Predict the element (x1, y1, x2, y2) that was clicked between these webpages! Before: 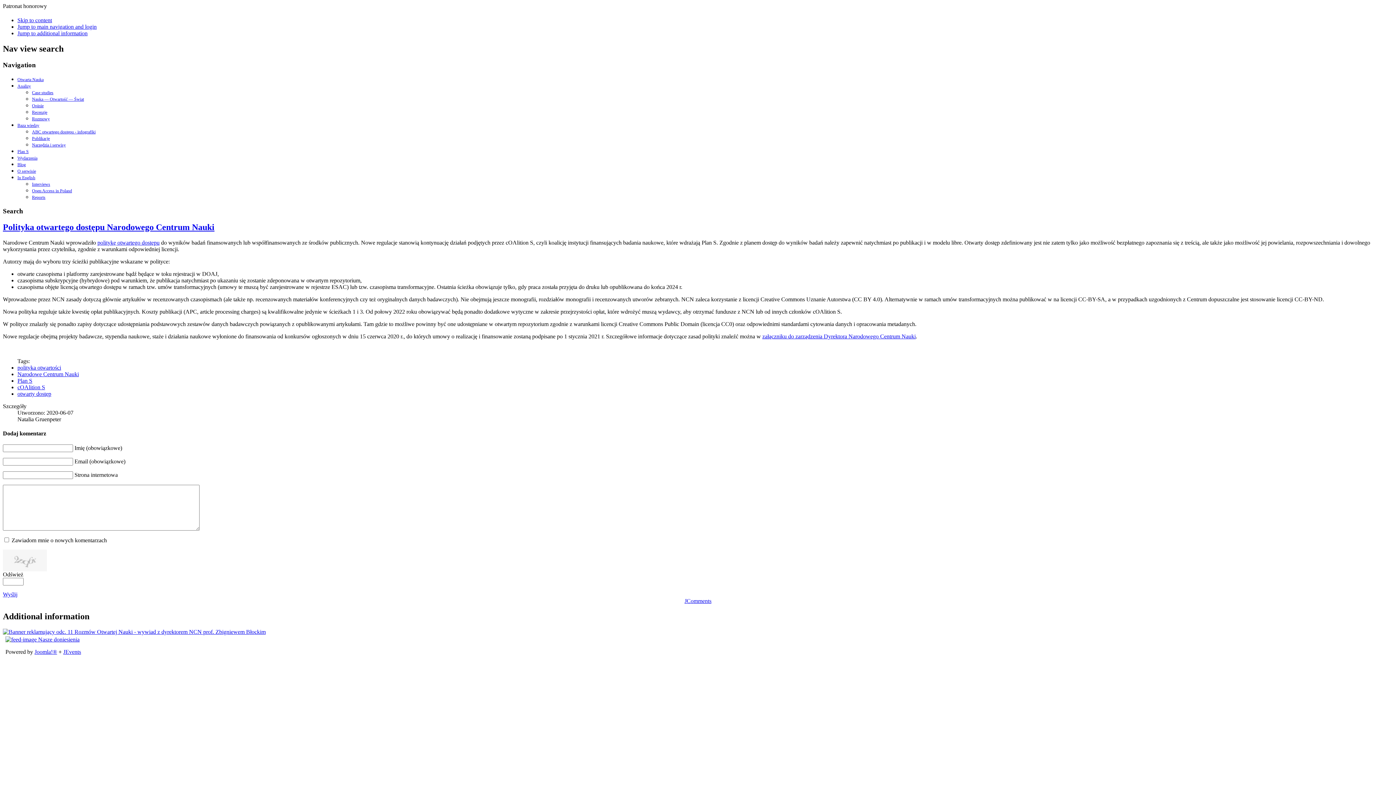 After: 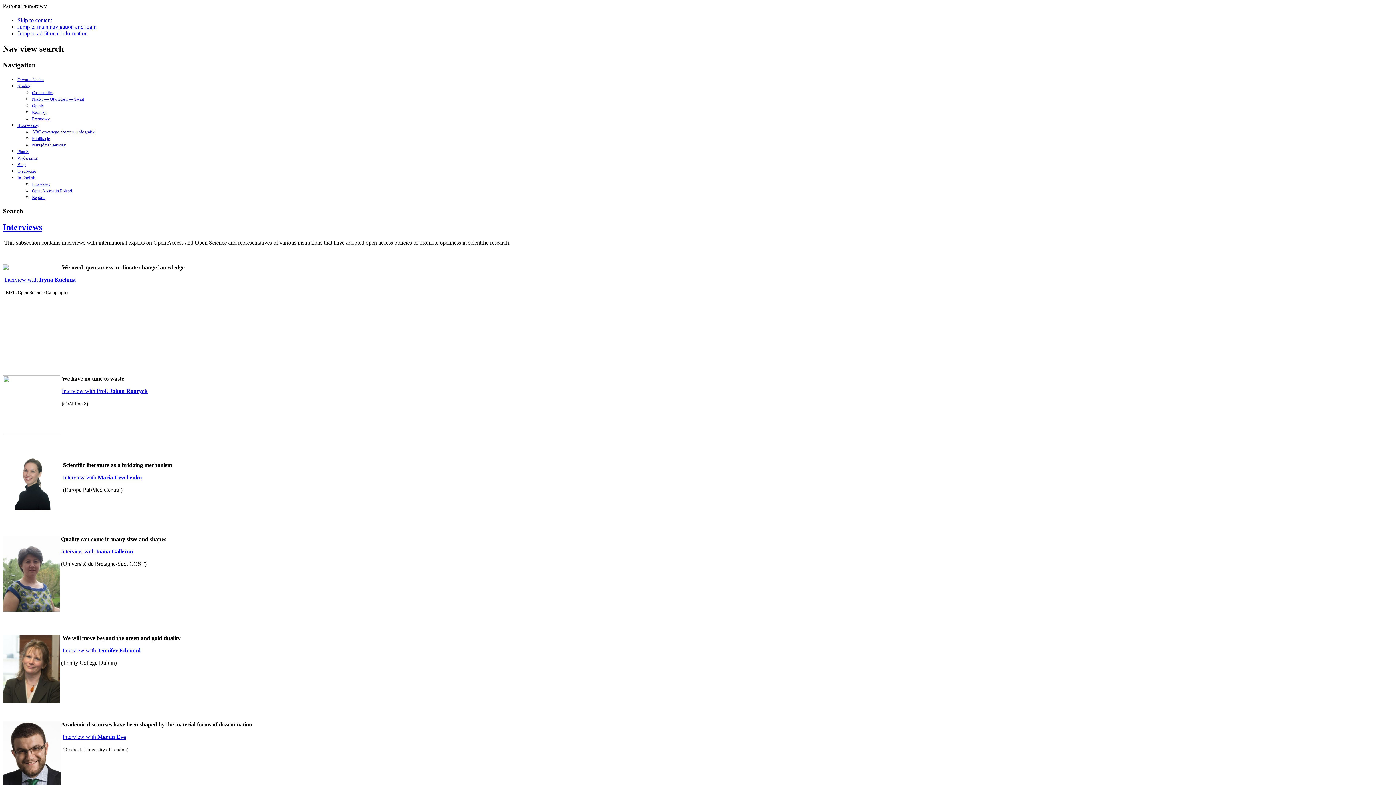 Action: bbox: (32, 181, 50, 186) label: Interviews